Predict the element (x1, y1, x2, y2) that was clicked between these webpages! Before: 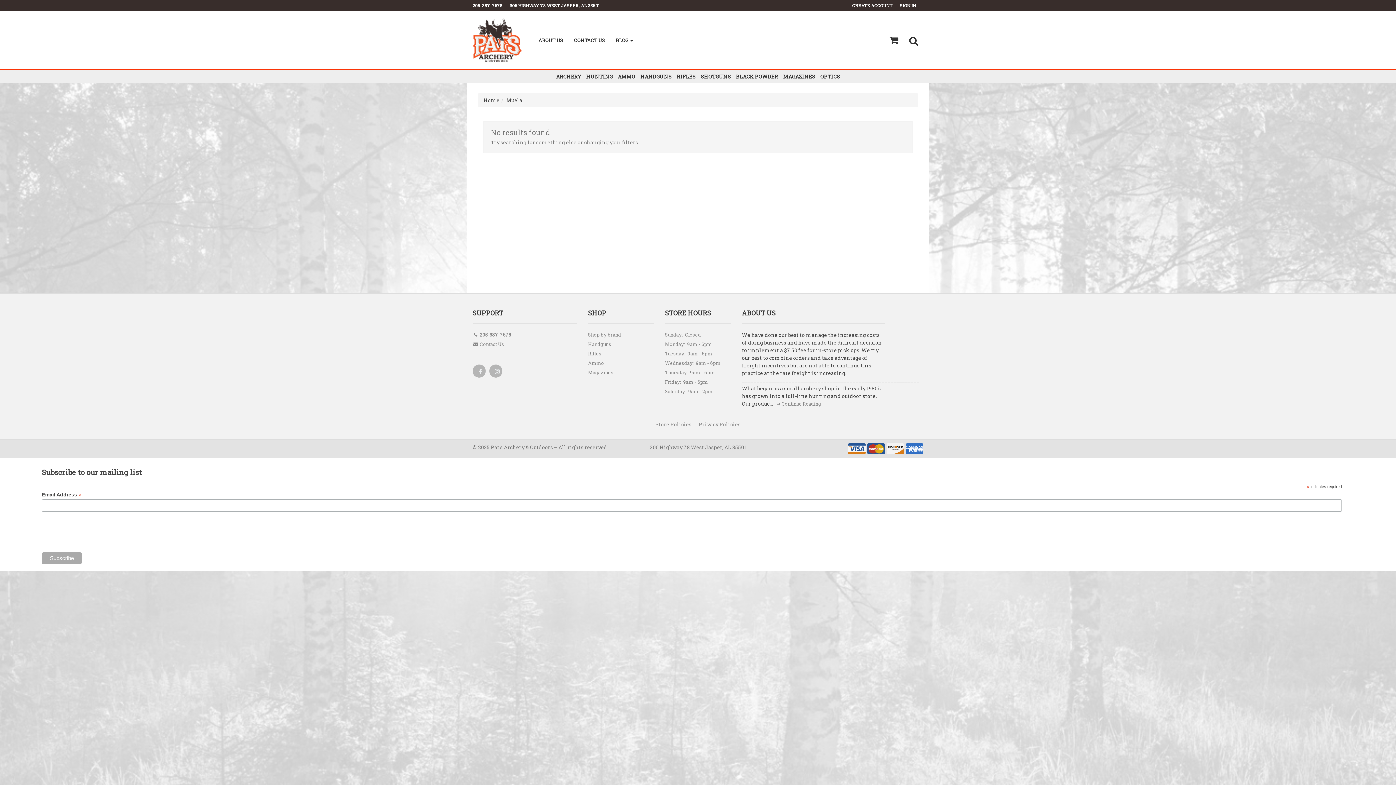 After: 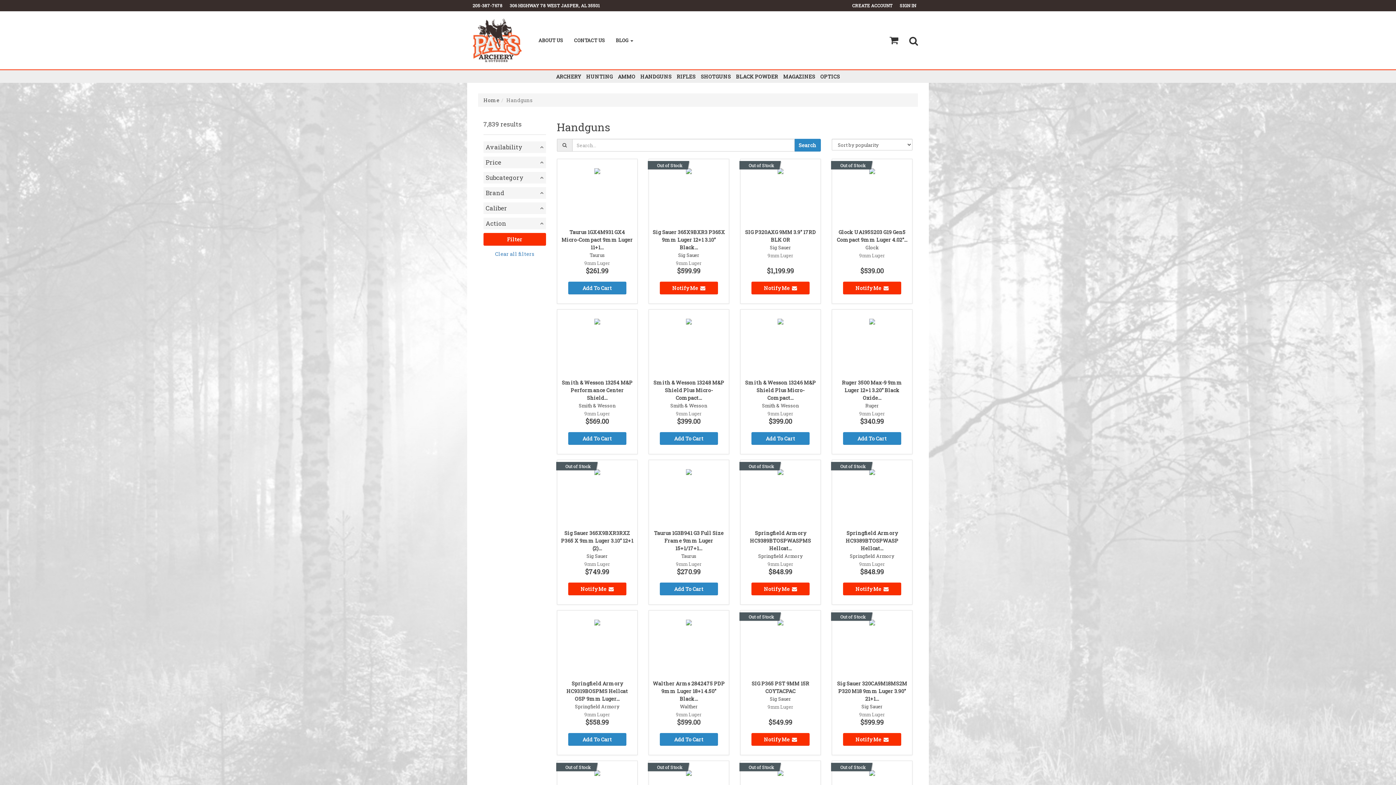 Action: bbox: (588, 340, 654, 350) label: Handguns